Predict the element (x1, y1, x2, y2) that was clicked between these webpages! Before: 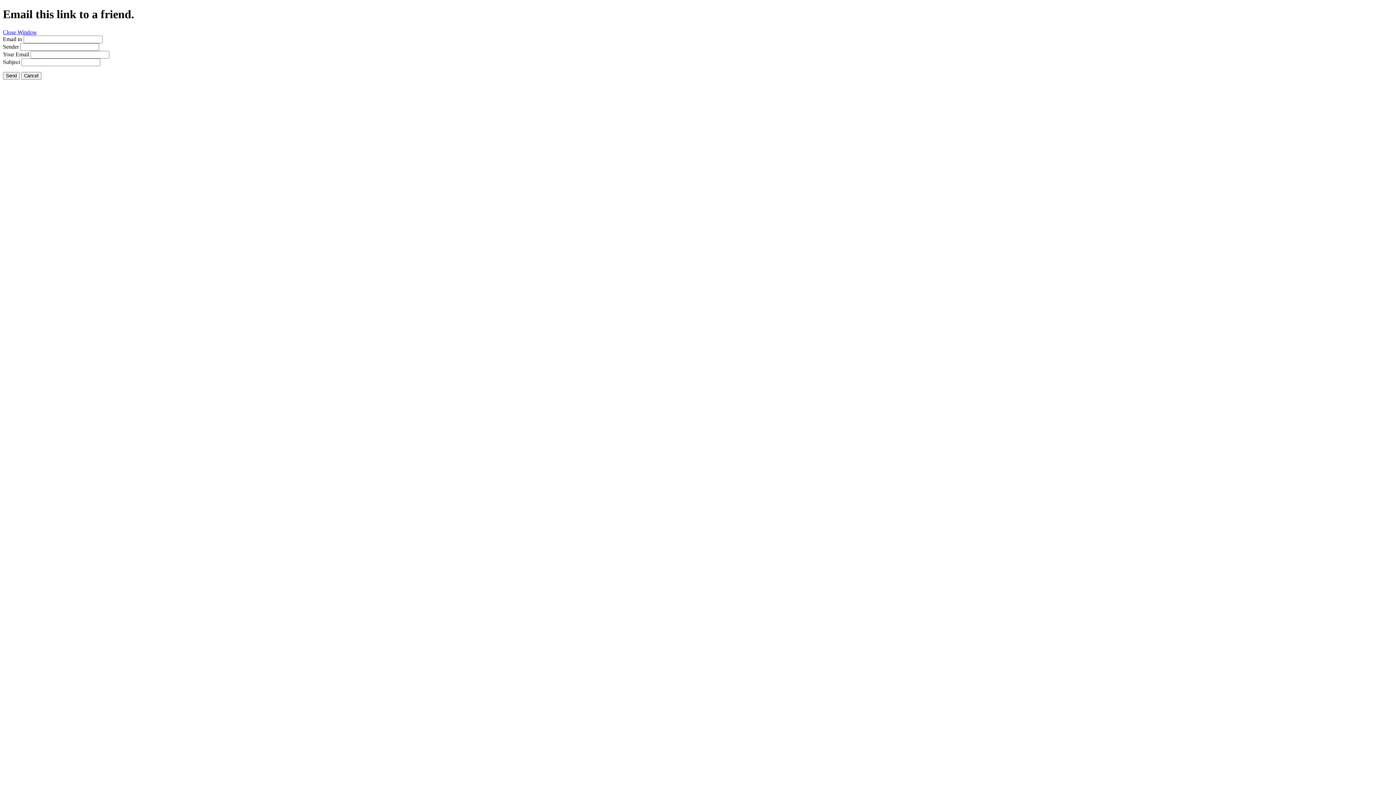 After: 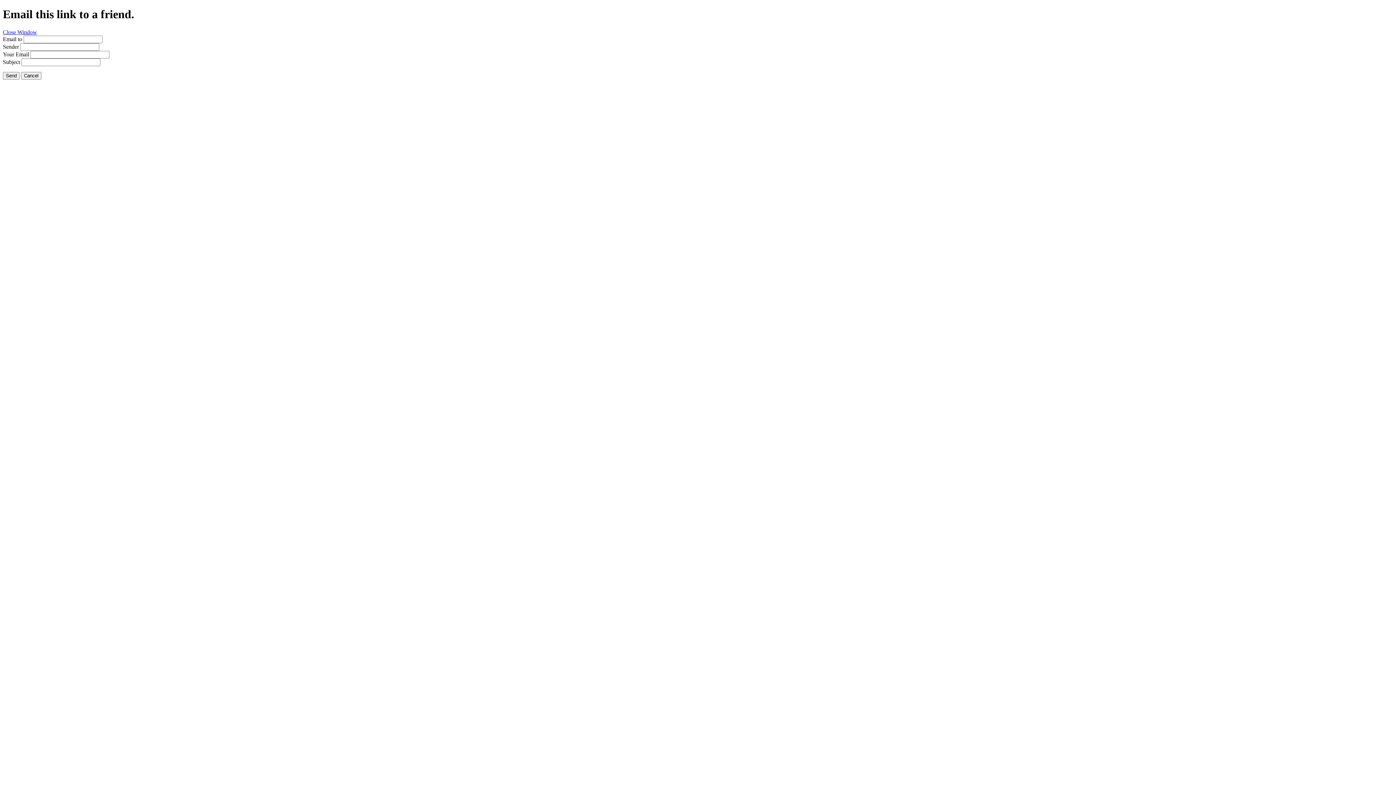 Action: label: Close Window bbox: (2, 29, 37, 35)